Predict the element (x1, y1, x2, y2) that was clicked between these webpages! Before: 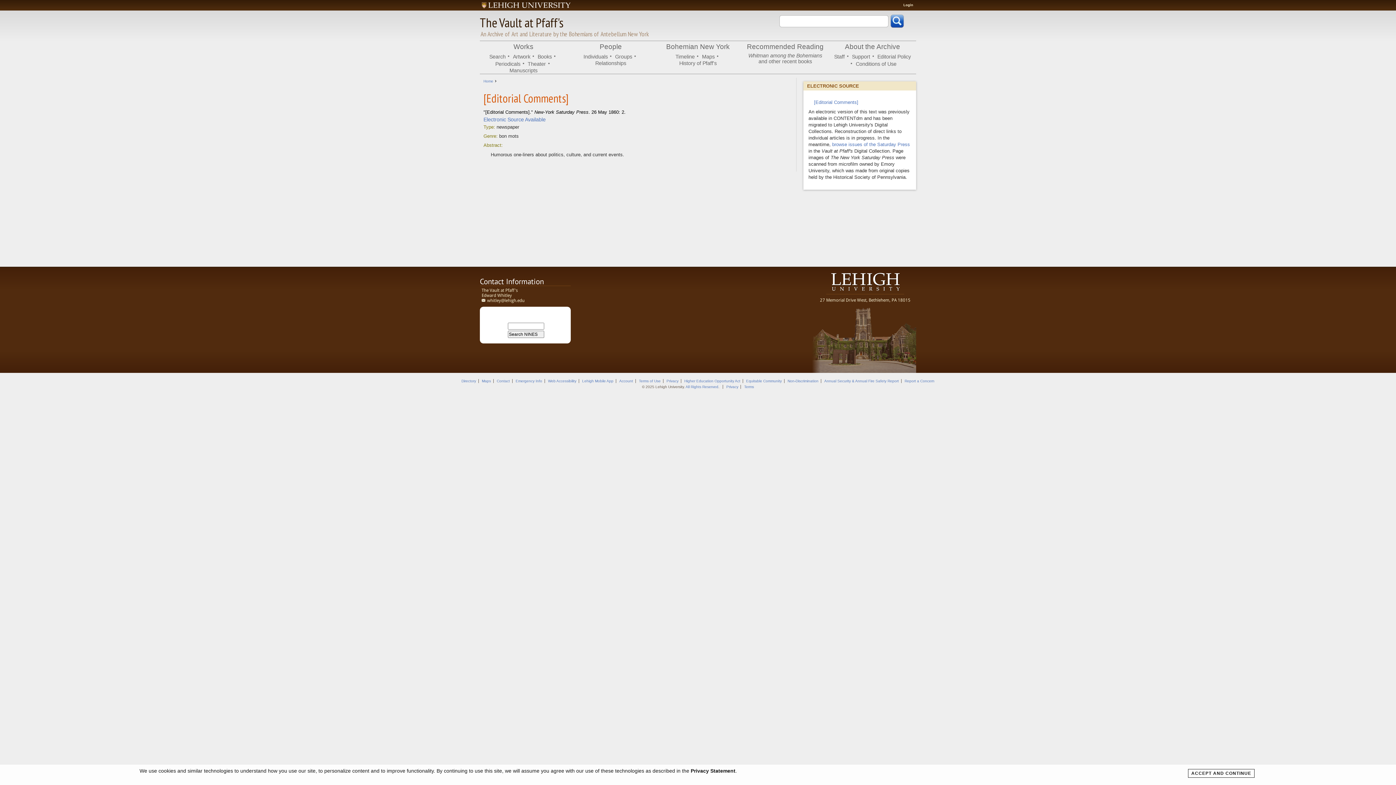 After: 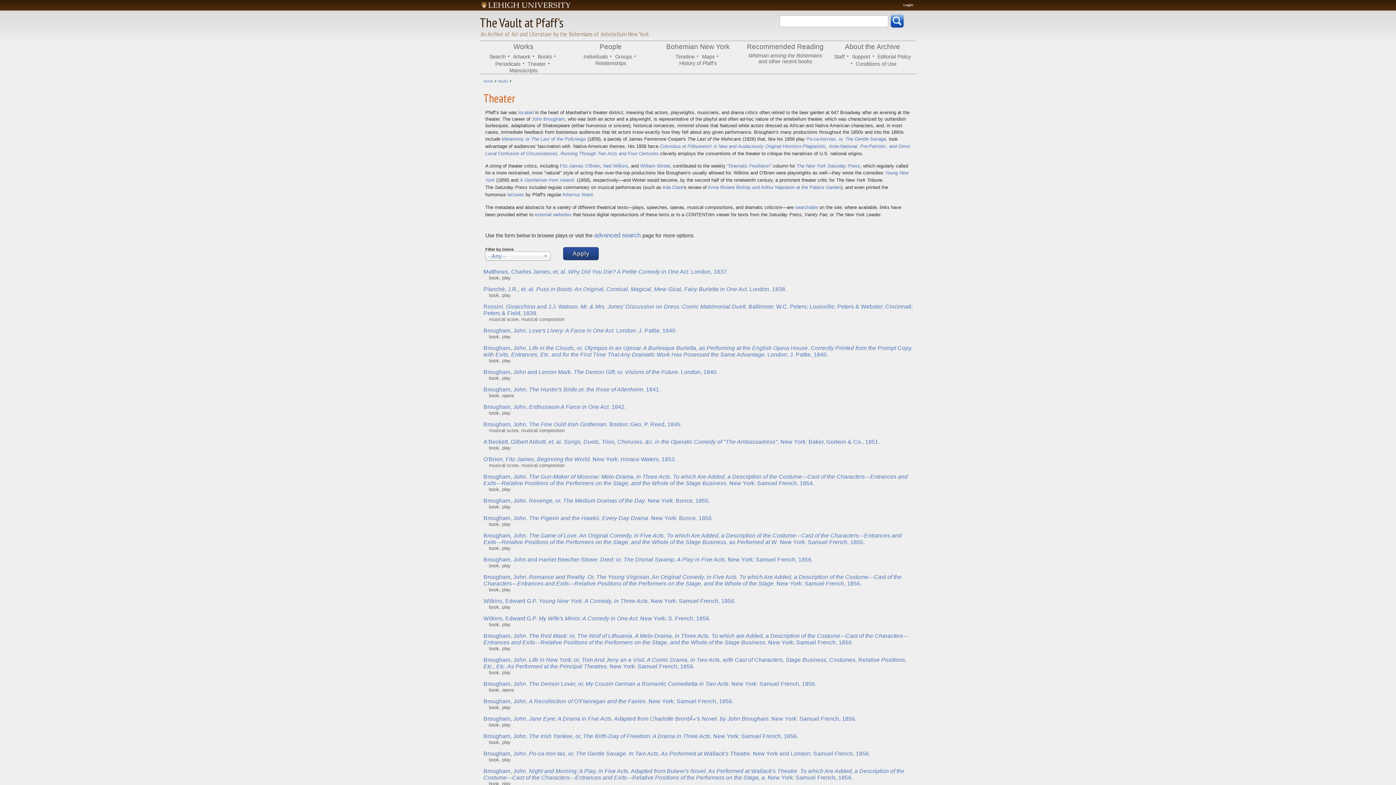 Action: bbox: (527, 61, 546, 66) label: Theater